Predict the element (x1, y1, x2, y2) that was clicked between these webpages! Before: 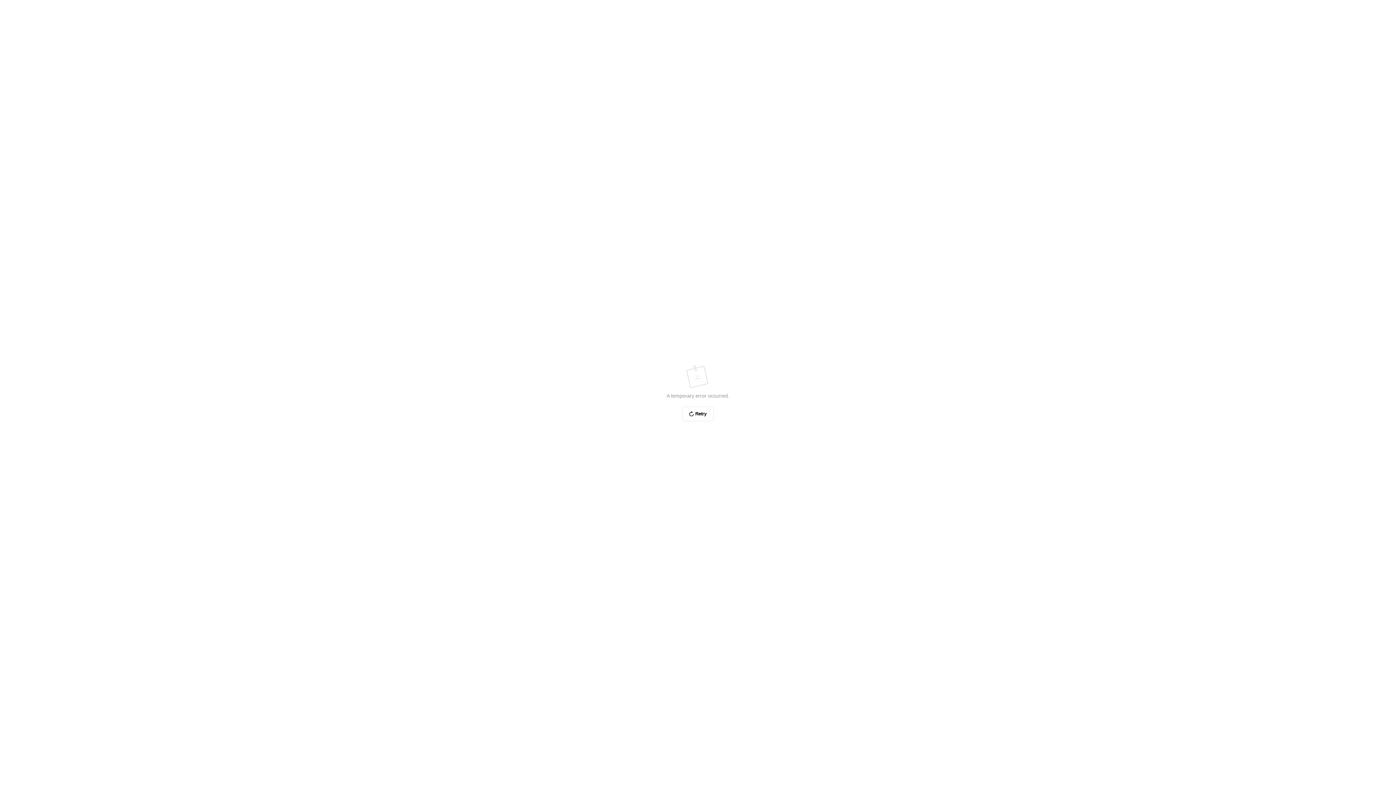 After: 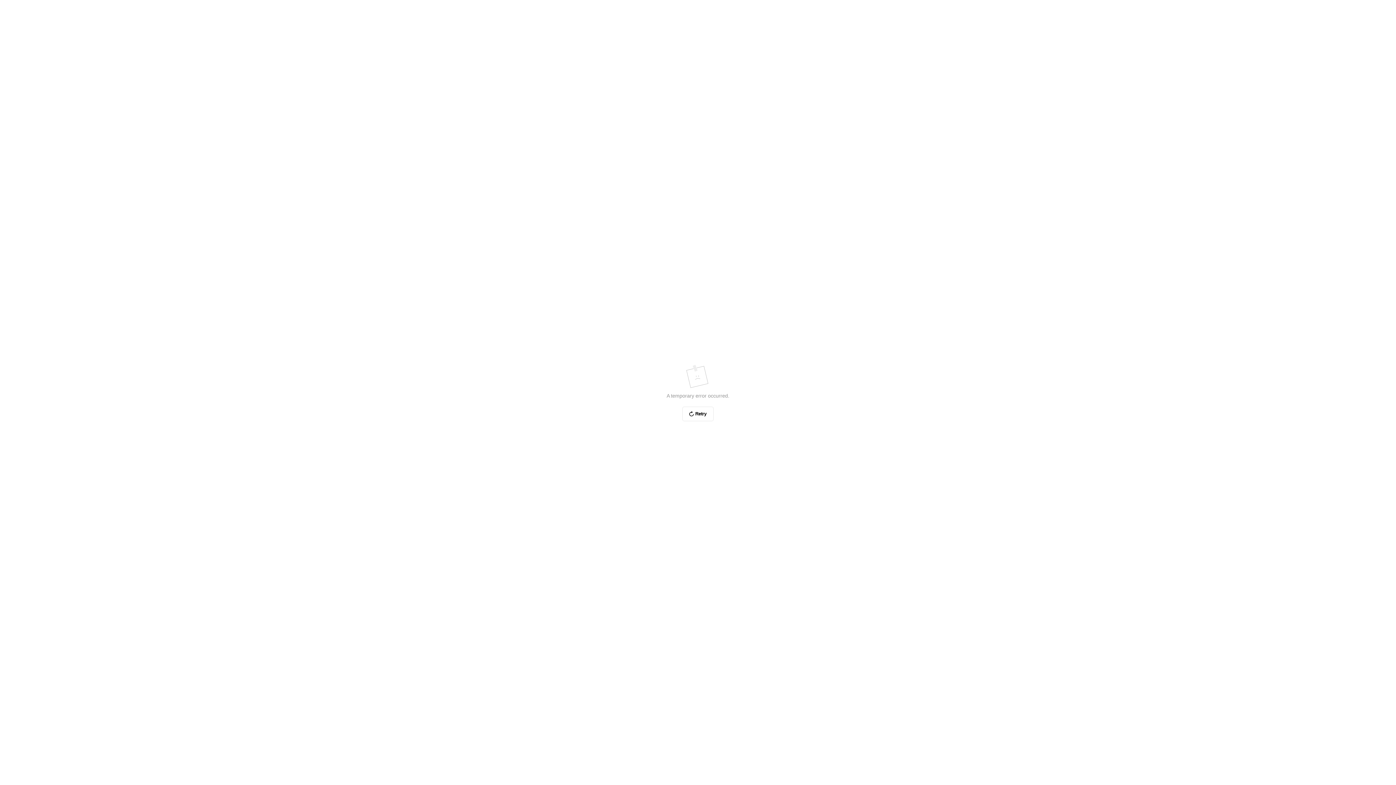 Action: bbox: (682, 406, 713, 421) label: Retry